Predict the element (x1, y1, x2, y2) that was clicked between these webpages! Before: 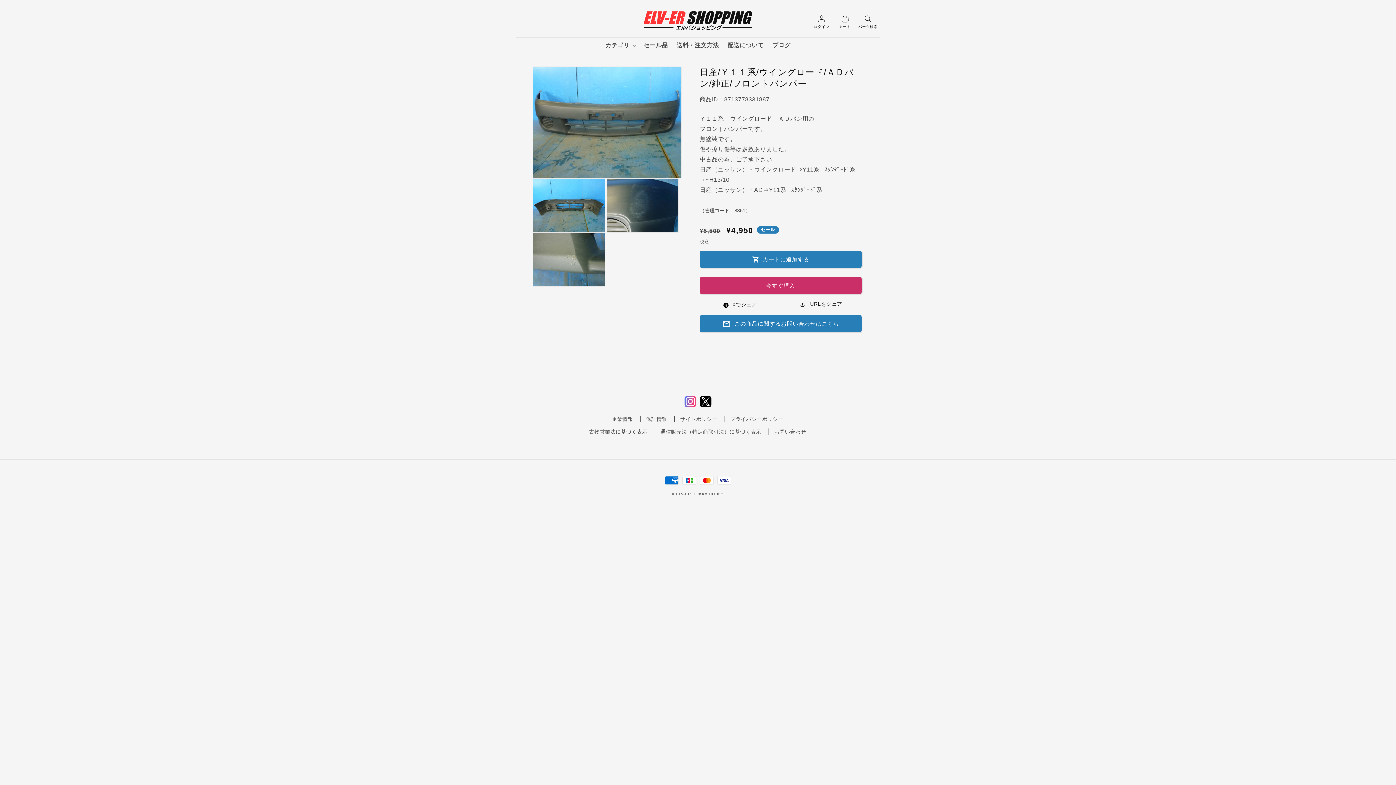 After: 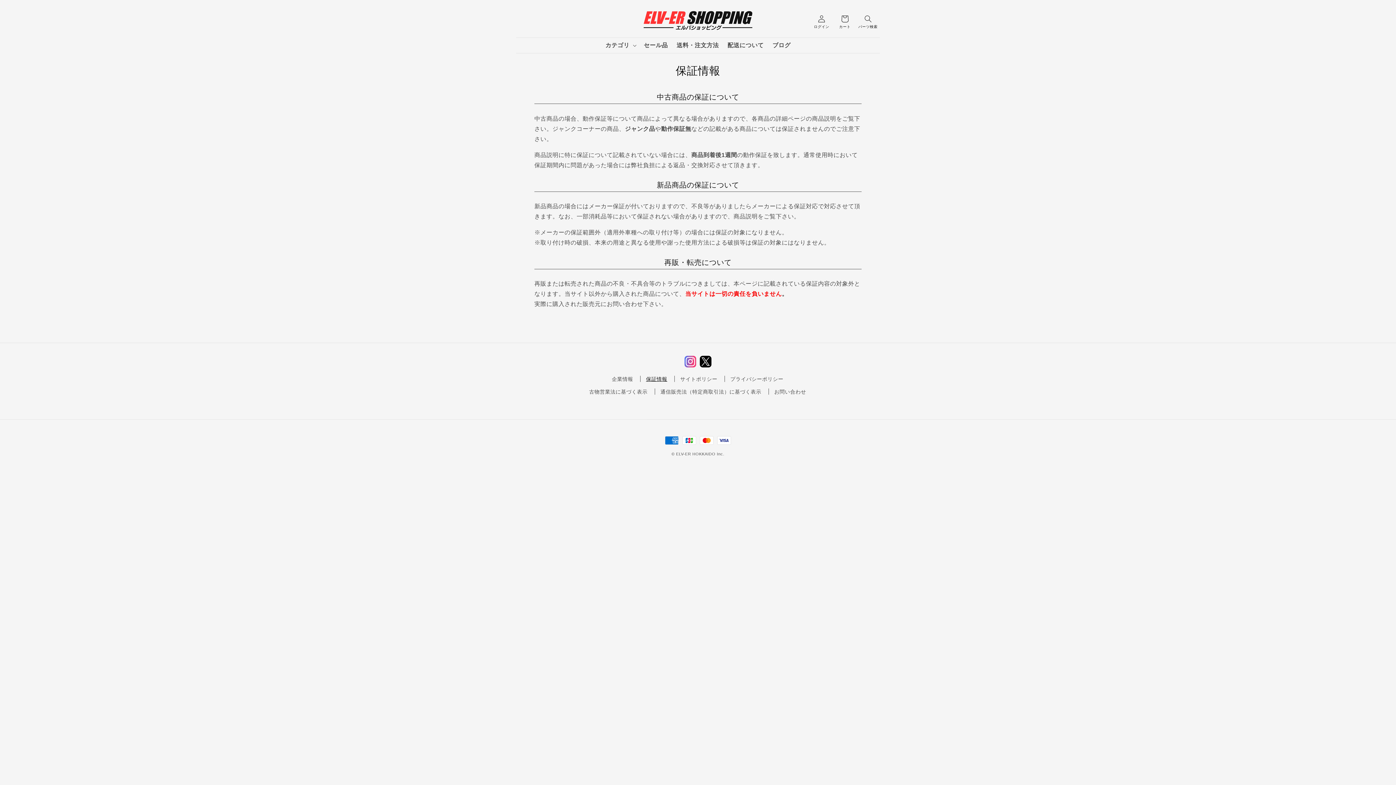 Action: label: 保証情報 bbox: (646, 413, 667, 425)